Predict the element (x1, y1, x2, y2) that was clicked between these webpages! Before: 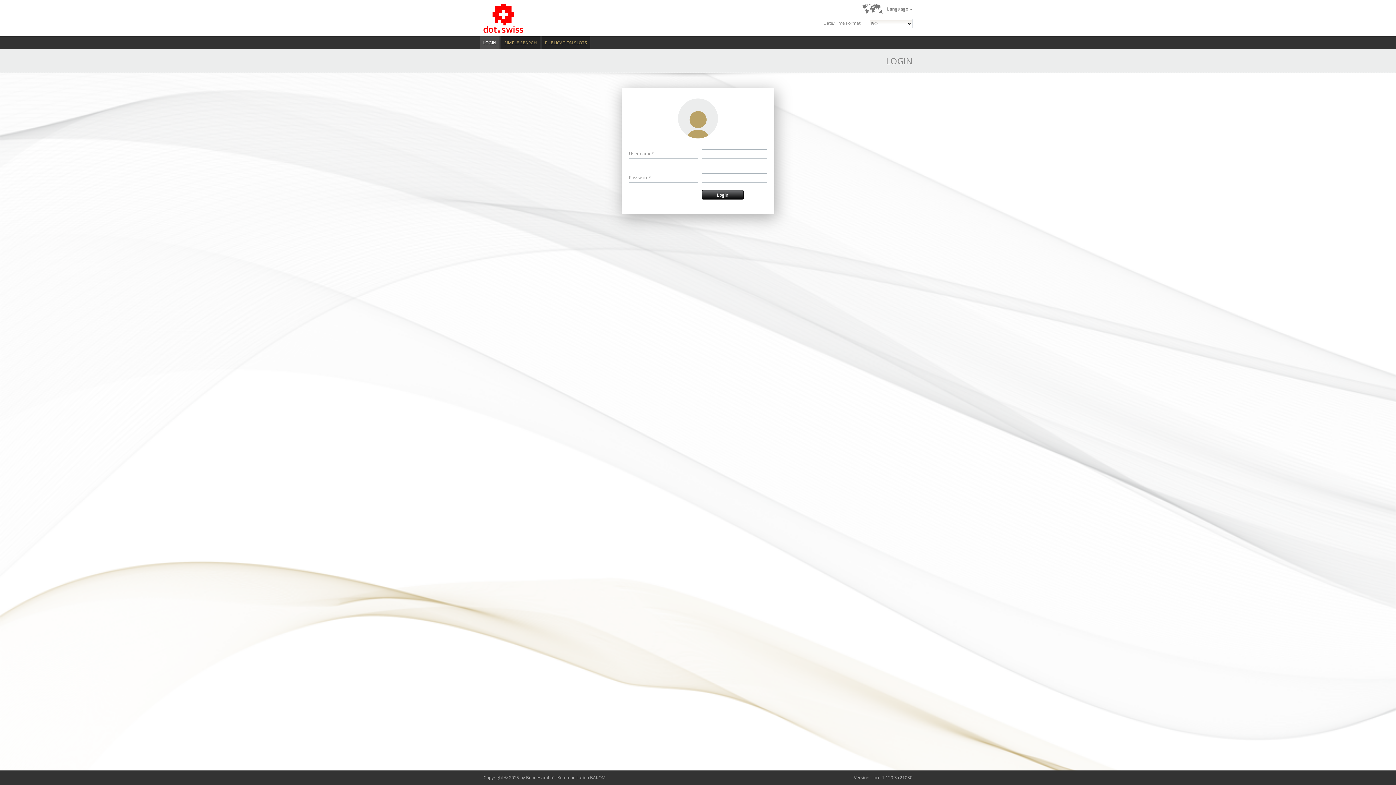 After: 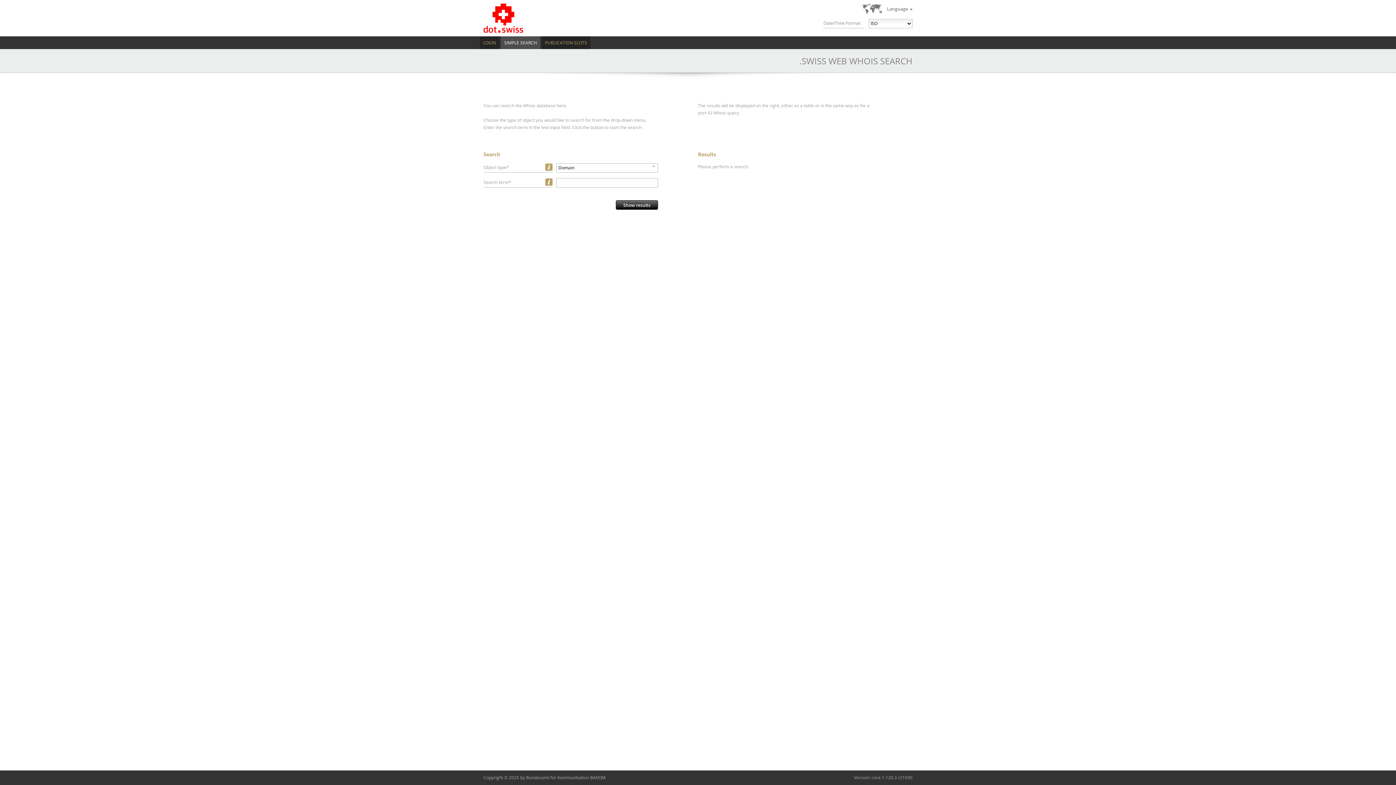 Action: bbox: (501, 36, 540, 49) label: SIMPLE SEARCH